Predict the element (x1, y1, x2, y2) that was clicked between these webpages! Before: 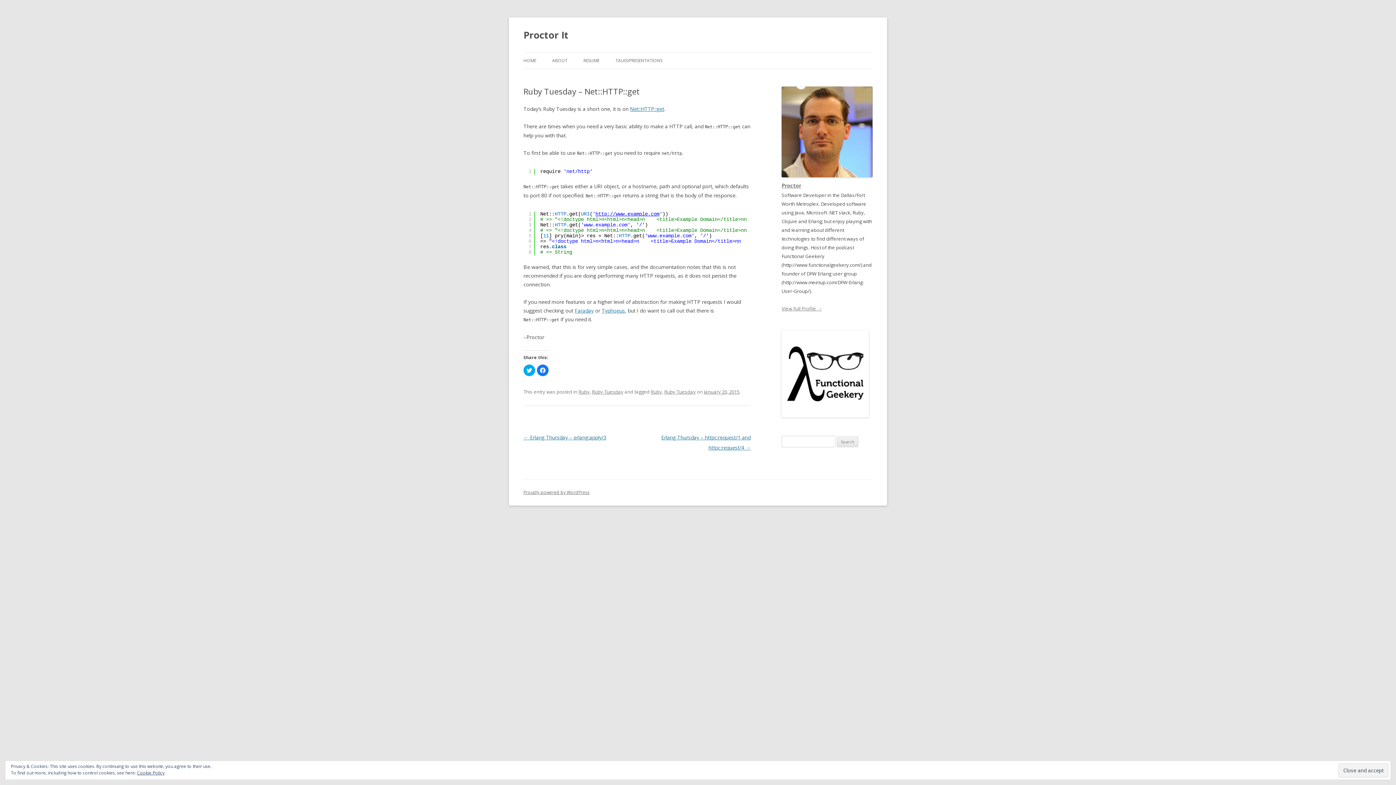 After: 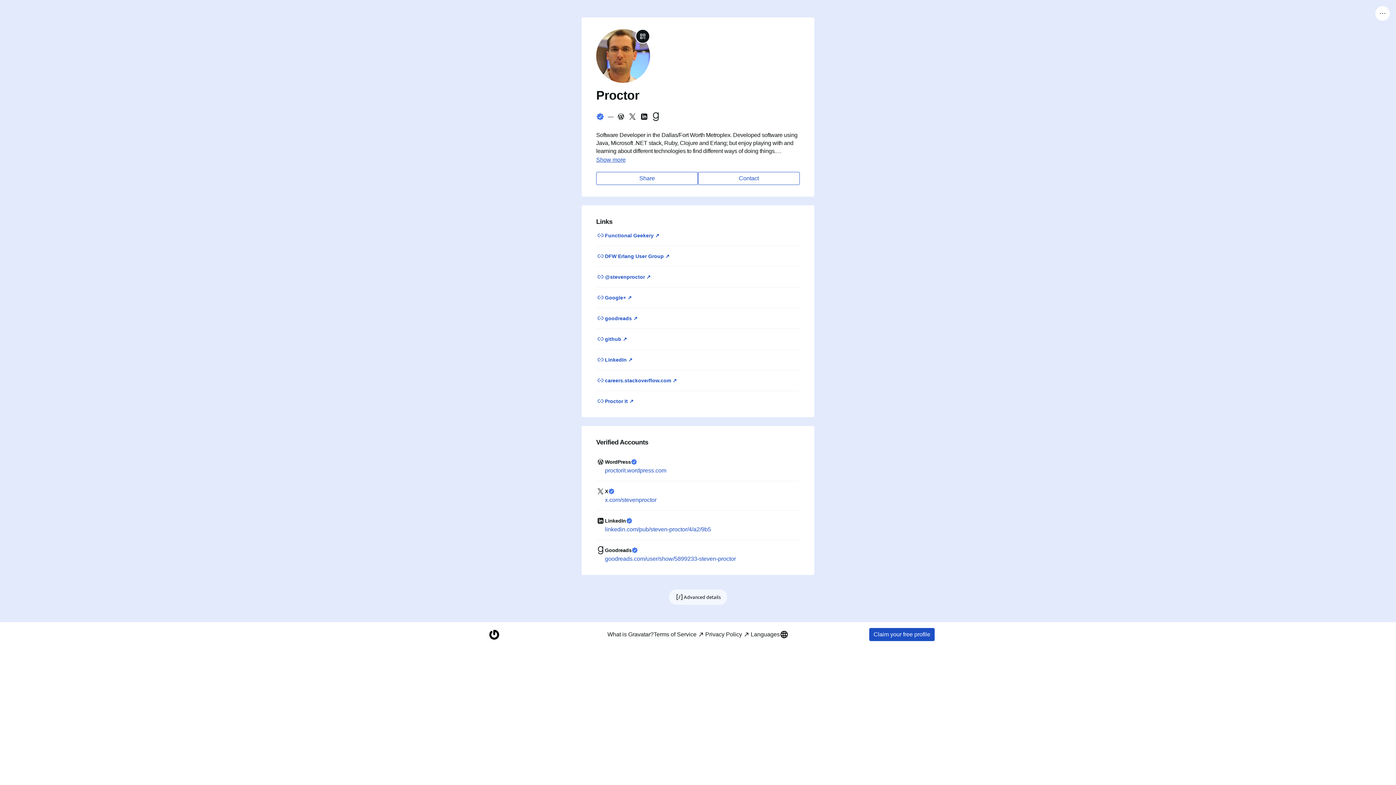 Action: label: Proctor bbox: (781, 182, 801, 189)